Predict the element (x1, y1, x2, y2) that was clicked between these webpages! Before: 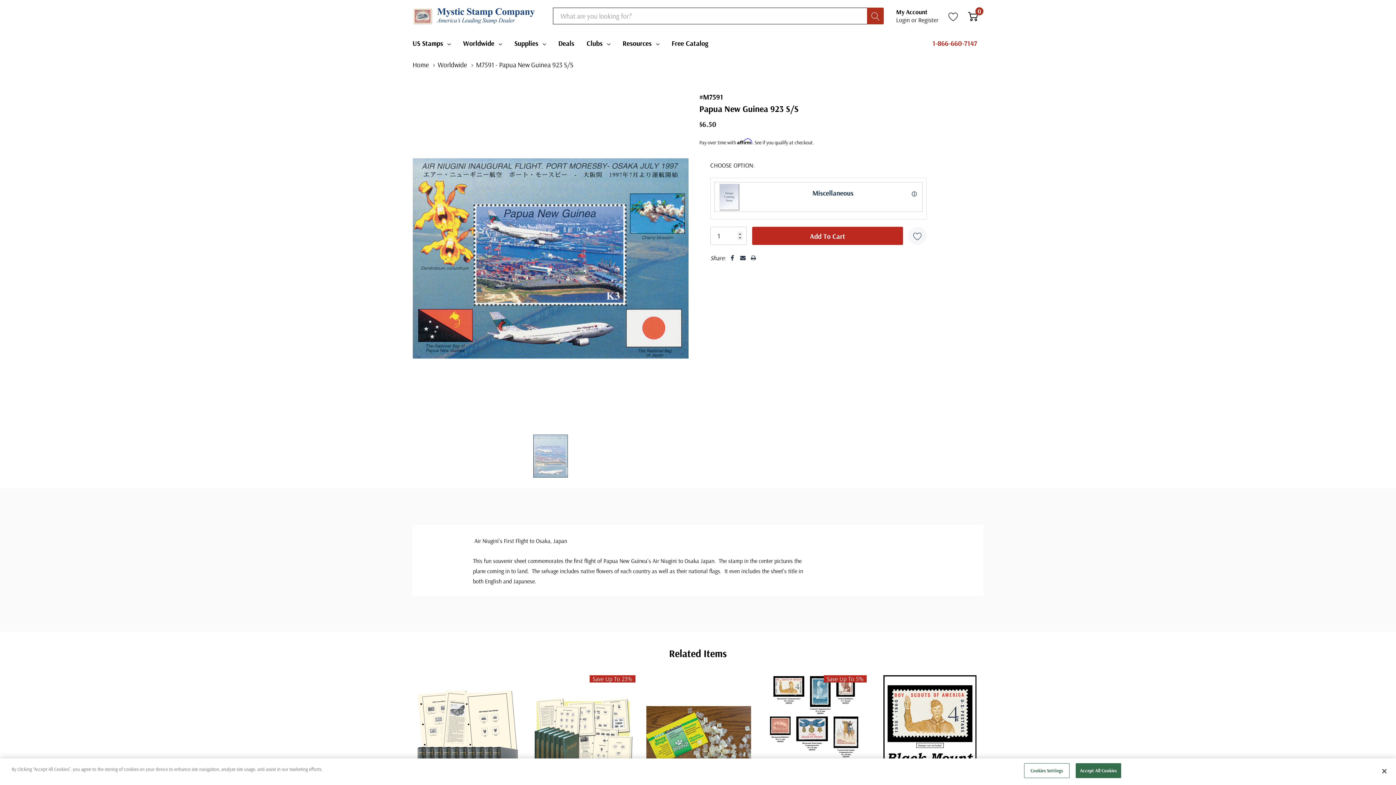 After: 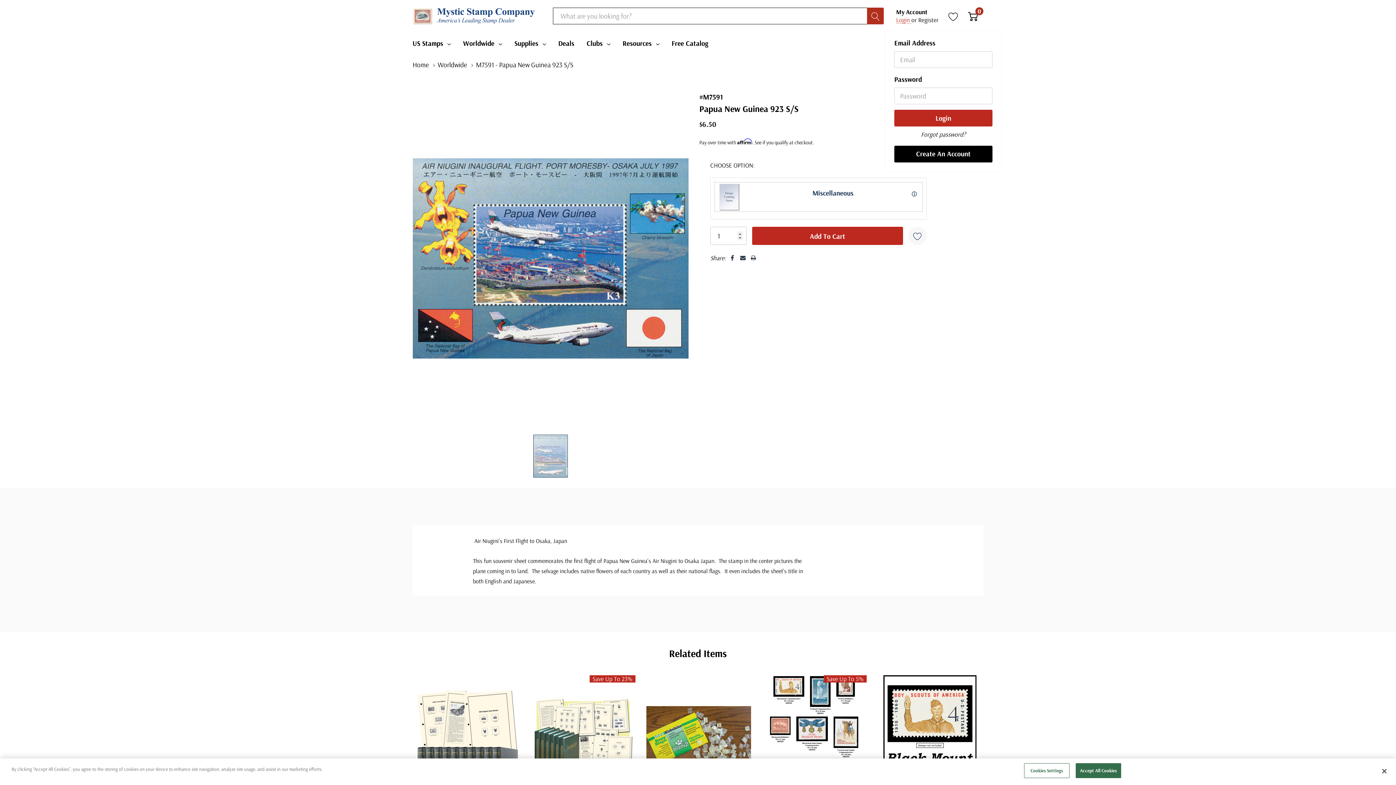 Action: label: Login  bbox: (896, 16, 911, 23)